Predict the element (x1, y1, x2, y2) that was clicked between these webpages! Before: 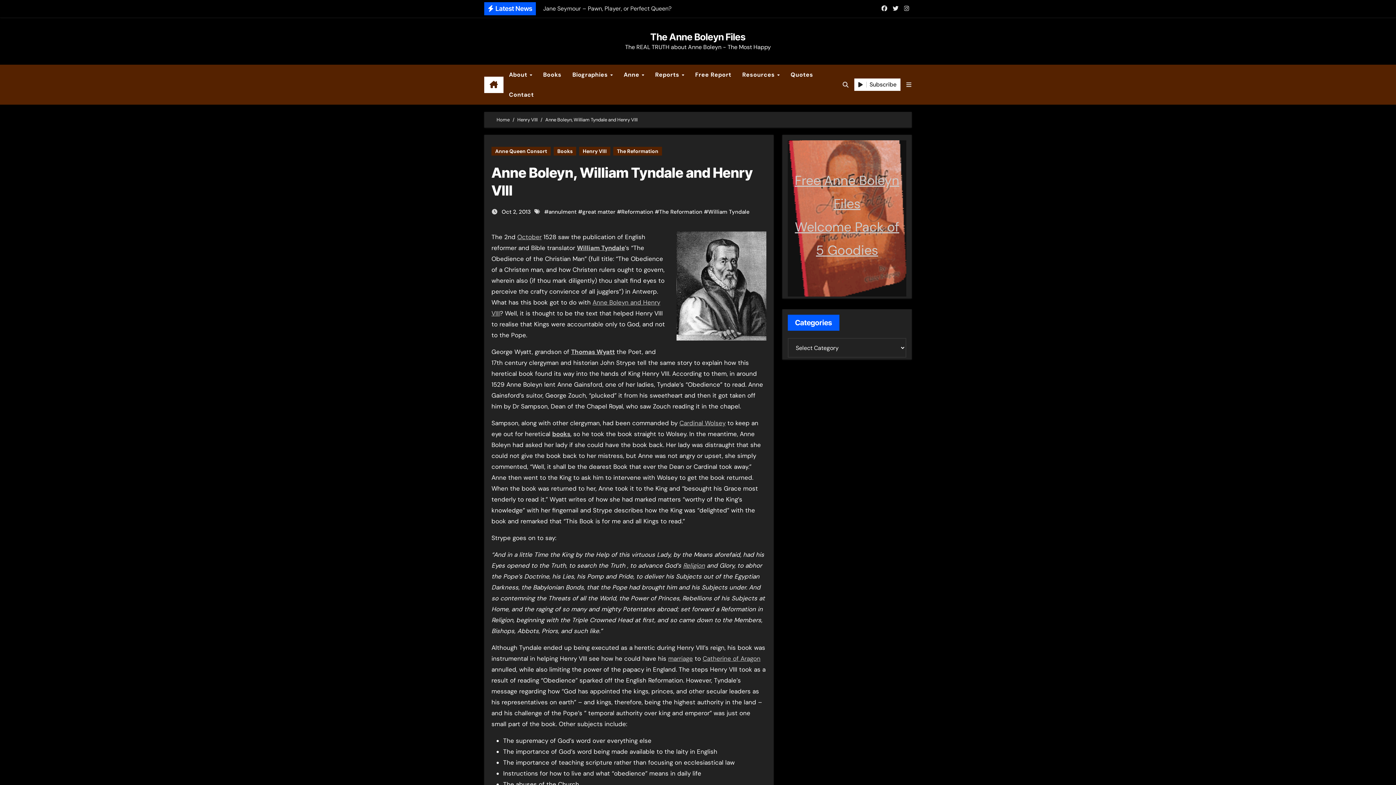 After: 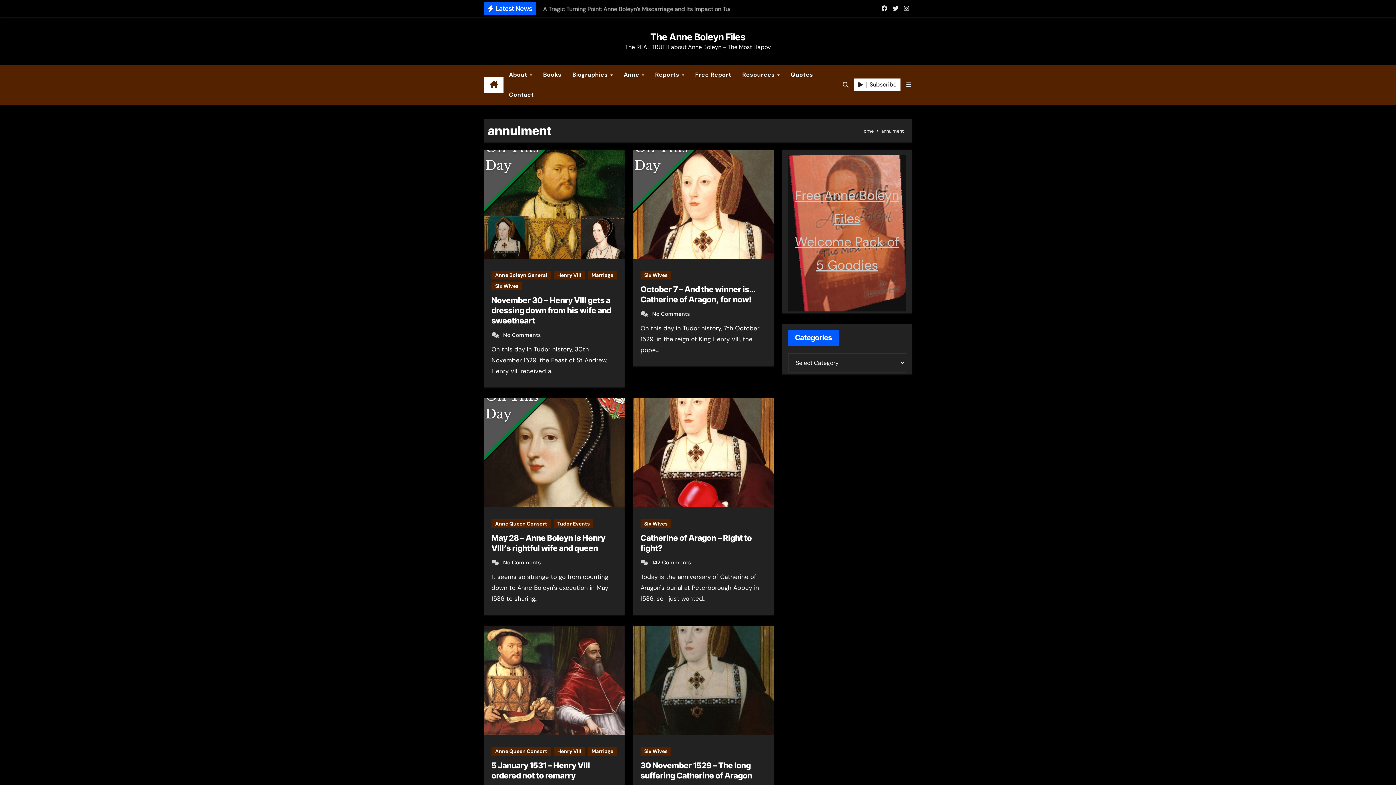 Action: label: annulment bbox: (548, 208, 576, 215)